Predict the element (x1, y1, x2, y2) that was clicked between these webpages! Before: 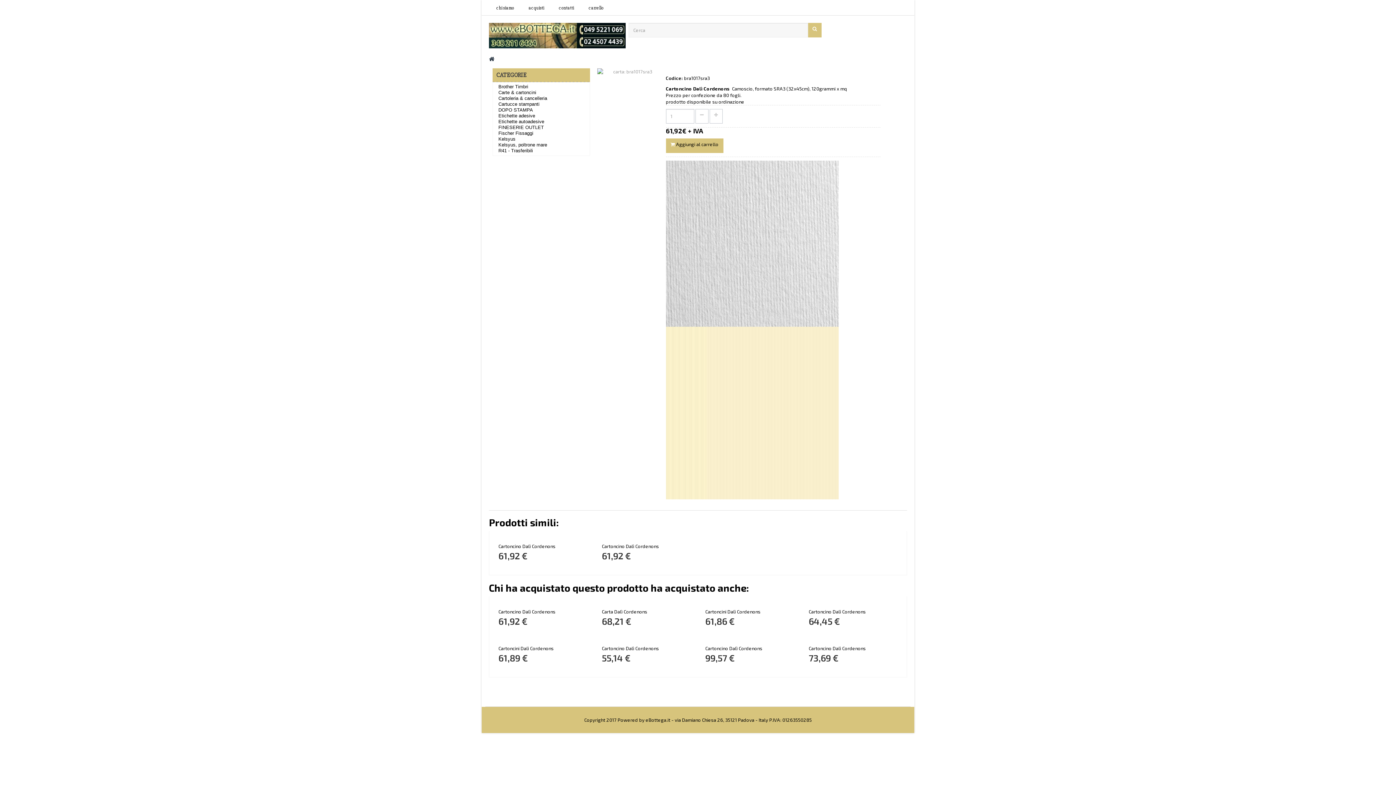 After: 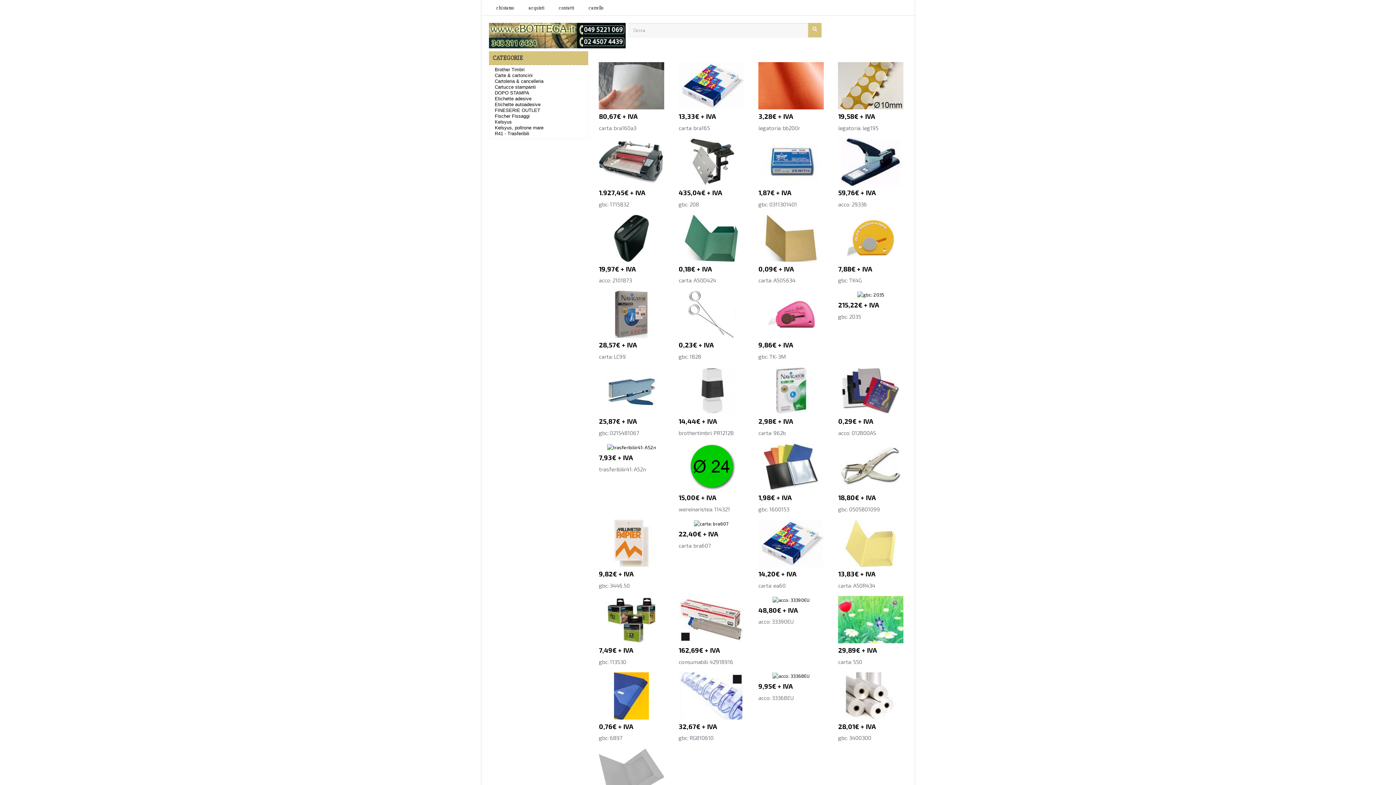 Action: bbox: (489, 32, 625, 37)